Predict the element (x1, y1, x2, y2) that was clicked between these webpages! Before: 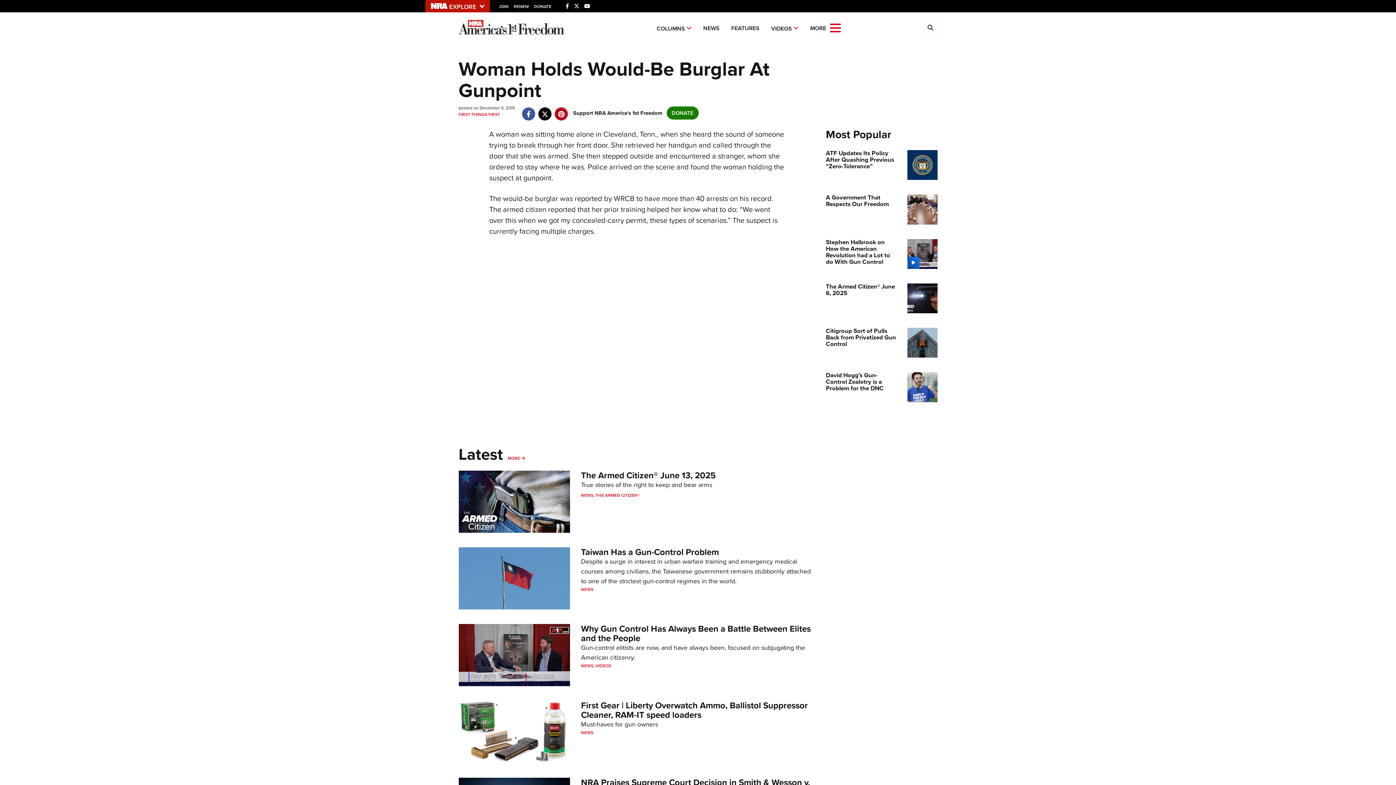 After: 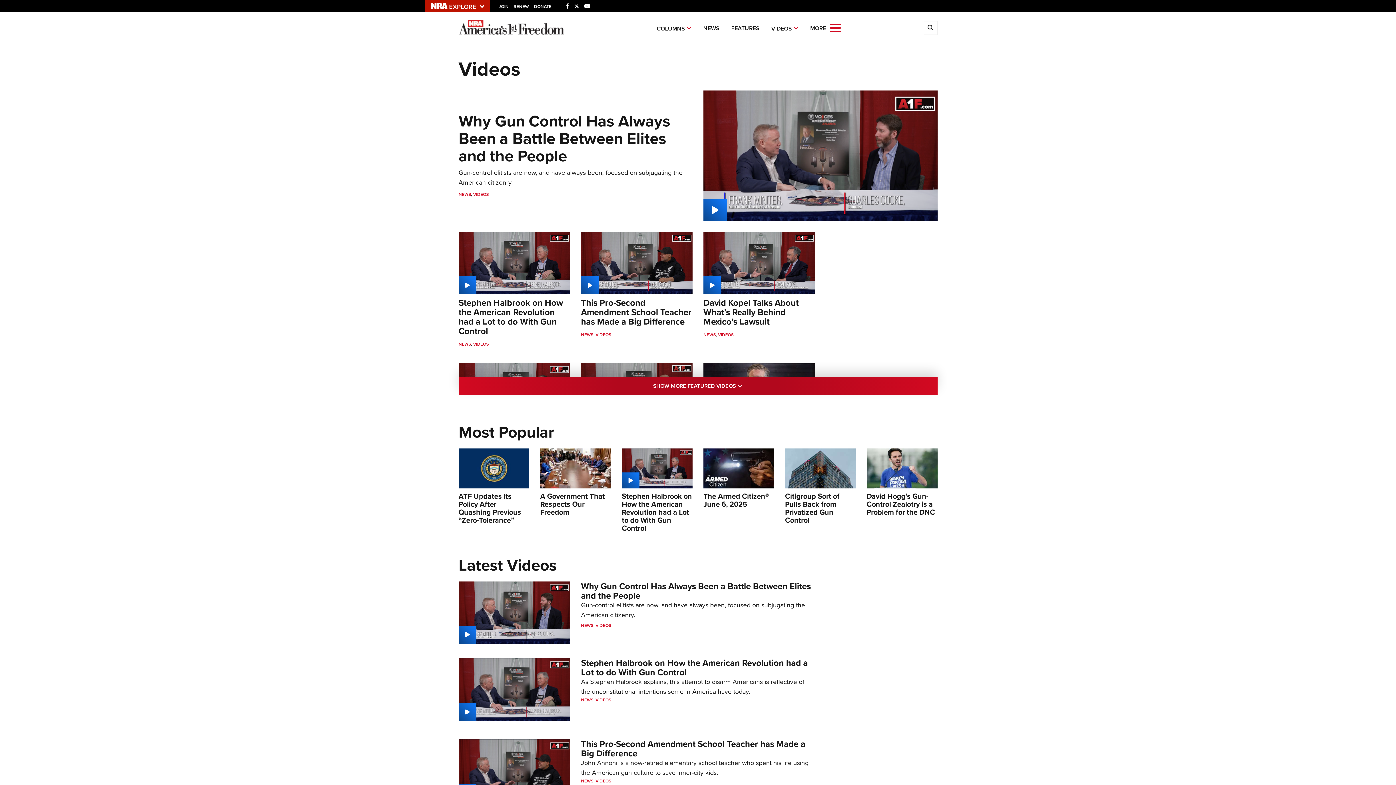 Action: label: VIDEOS bbox: (595, 662, 611, 669)